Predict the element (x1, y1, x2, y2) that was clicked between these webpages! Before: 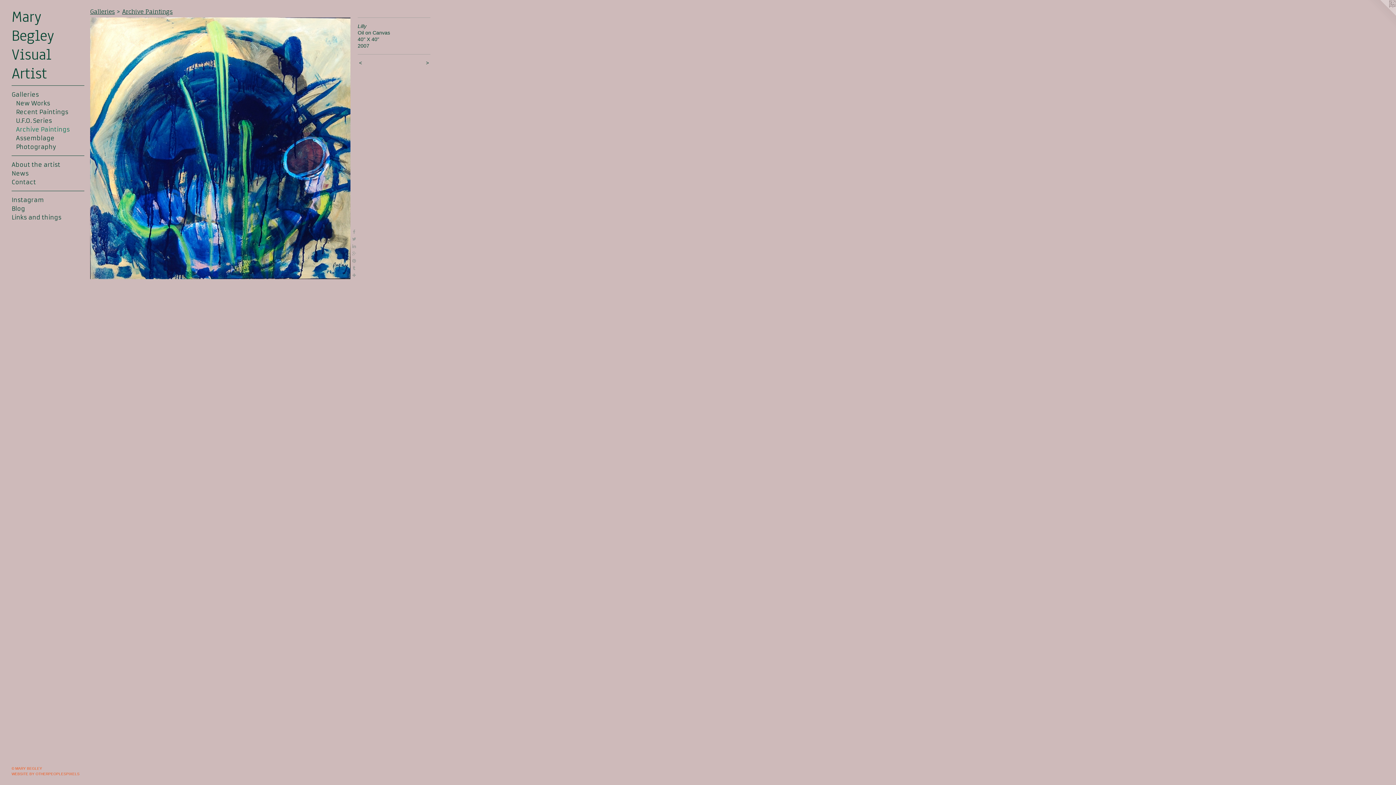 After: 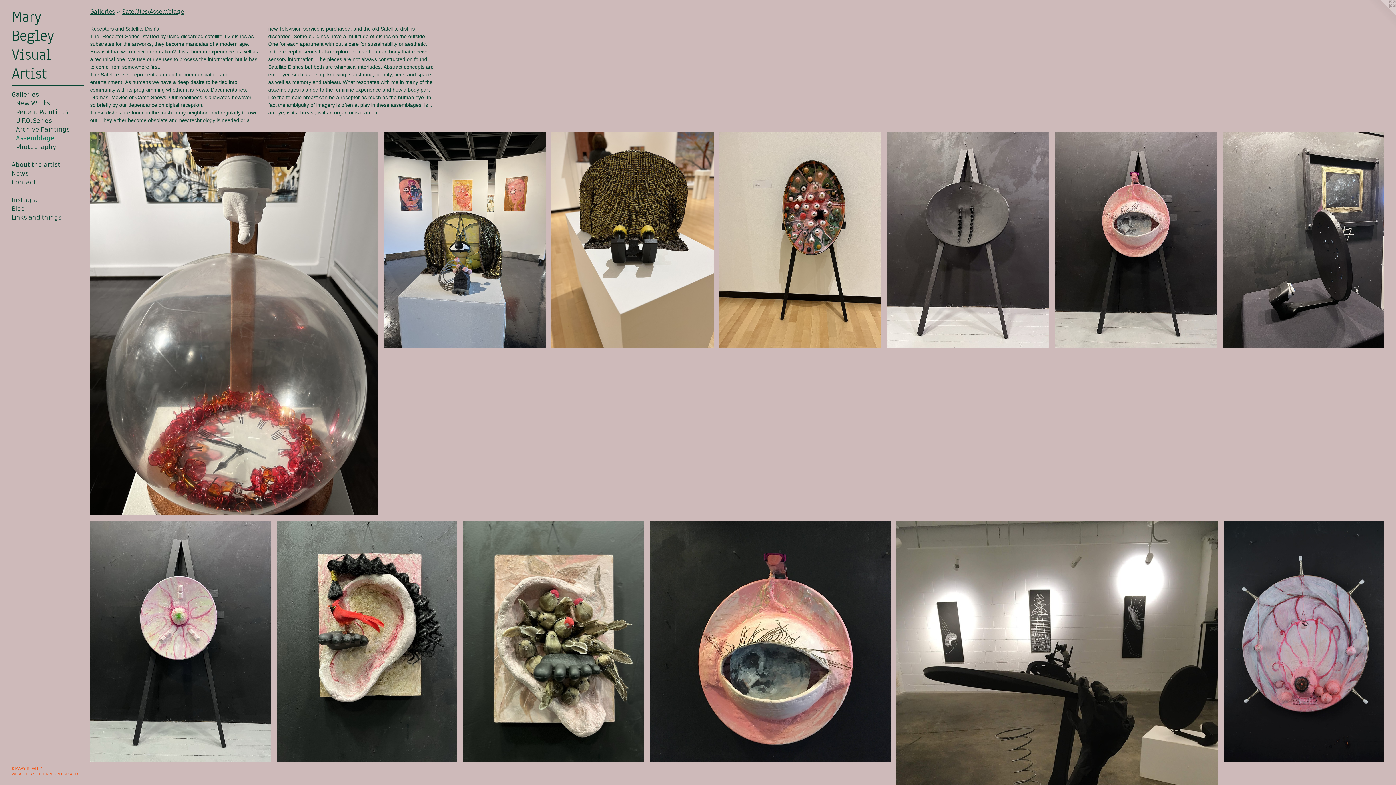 Action: label: Assemblage bbox: (16, 133, 84, 142)